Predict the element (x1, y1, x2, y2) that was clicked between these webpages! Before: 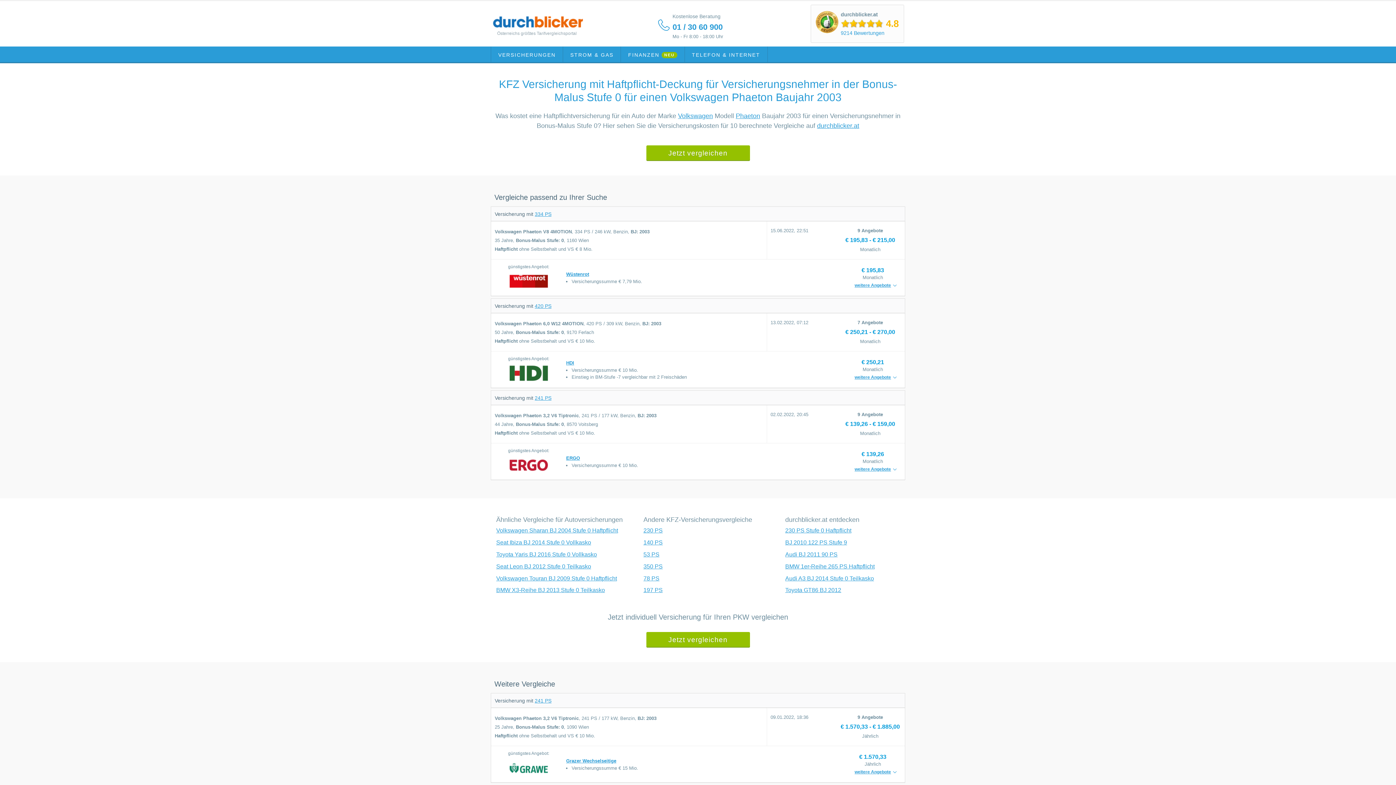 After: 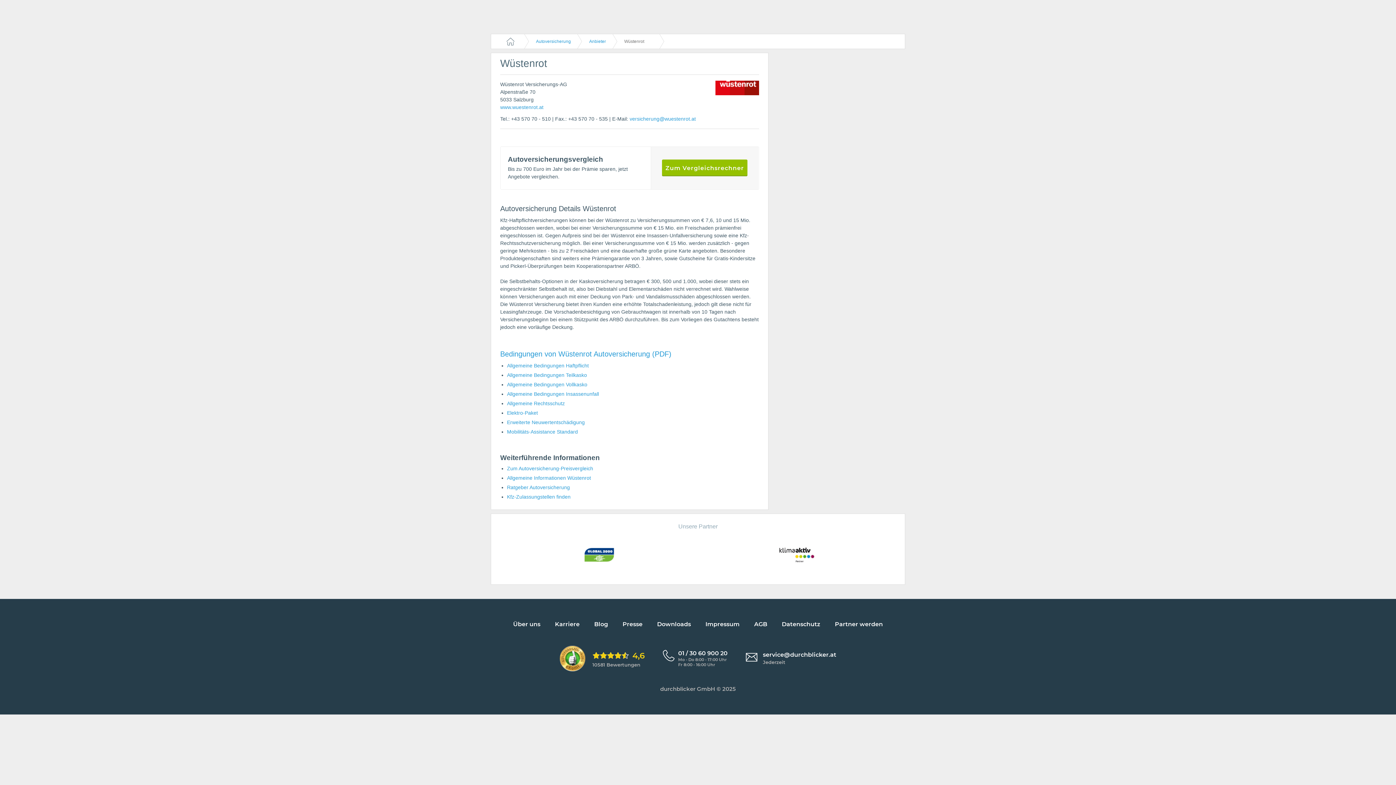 Action: label: Wüstenrot bbox: (562, 271, 589, 277)